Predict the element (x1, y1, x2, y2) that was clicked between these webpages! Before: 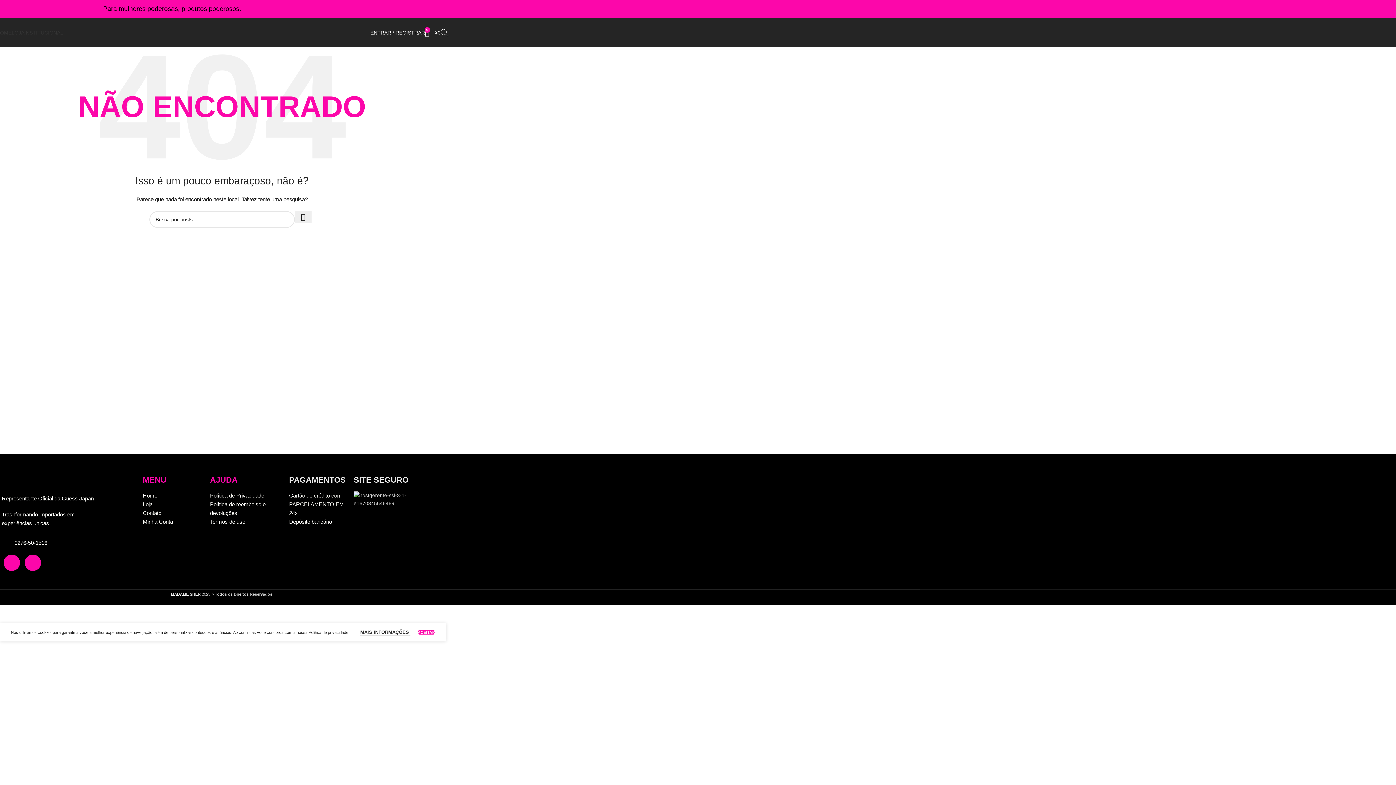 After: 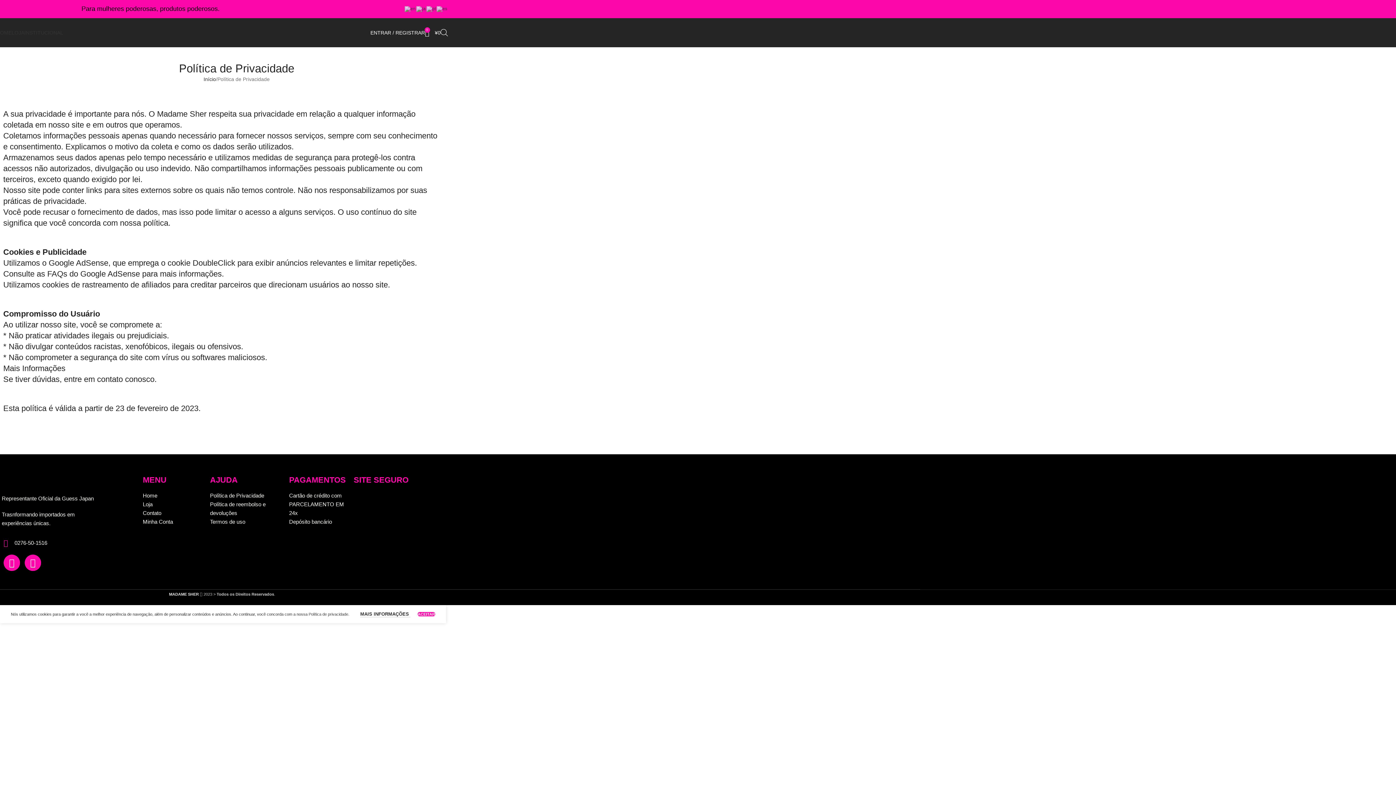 Action: bbox: (360, 629, 410, 636) label: MAIS INFORMAÇÕES 
MAIS INFORMAÇÕES